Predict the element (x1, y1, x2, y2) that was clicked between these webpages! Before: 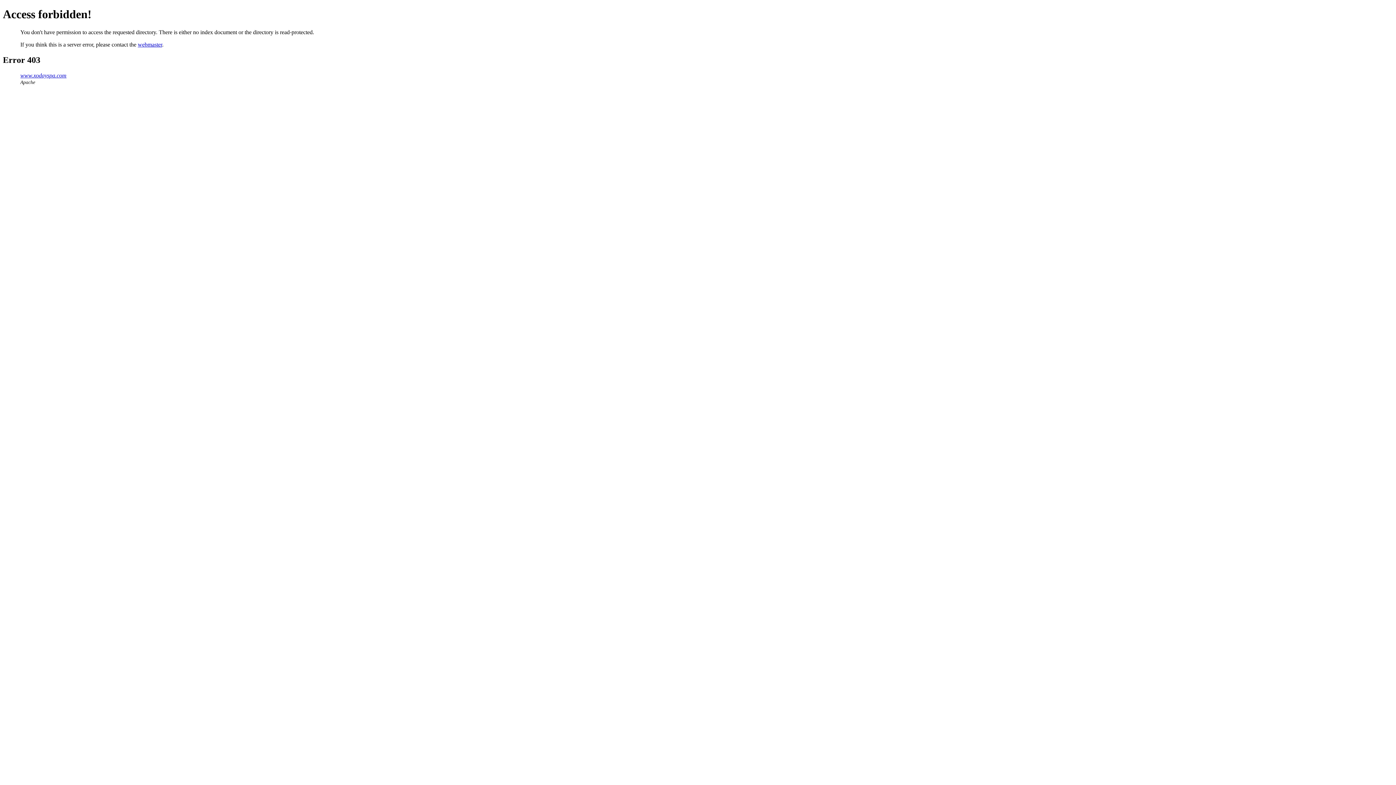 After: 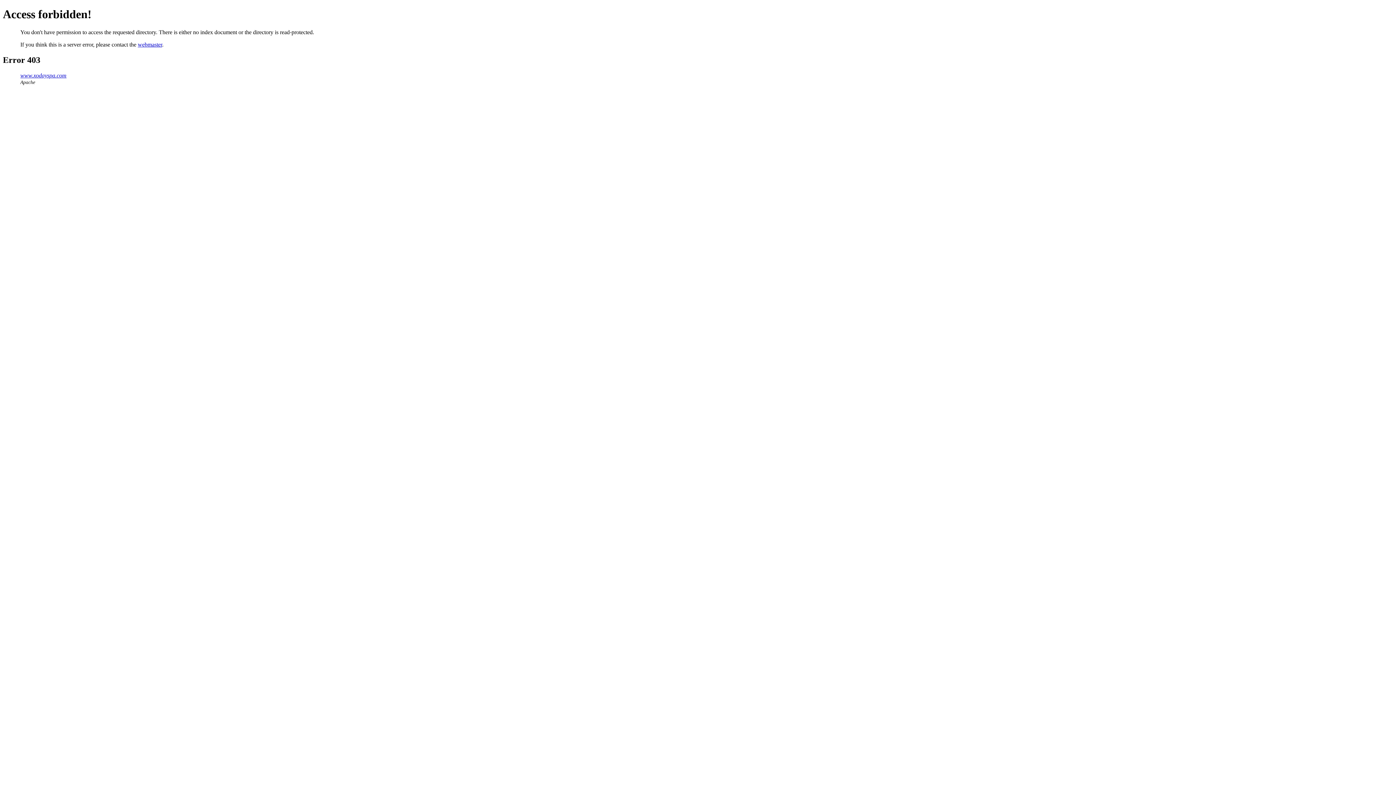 Action: label: webmaster bbox: (137, 41, 162, 47)